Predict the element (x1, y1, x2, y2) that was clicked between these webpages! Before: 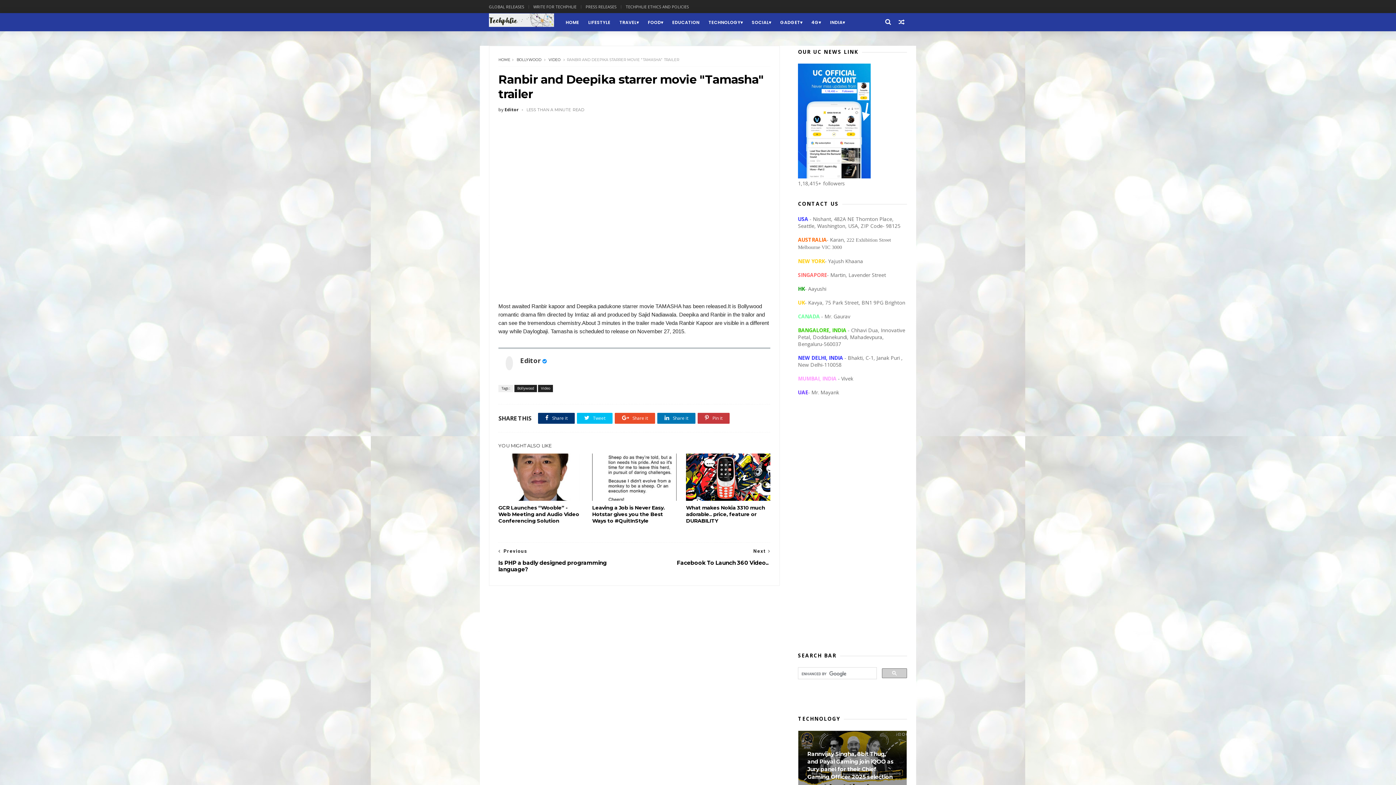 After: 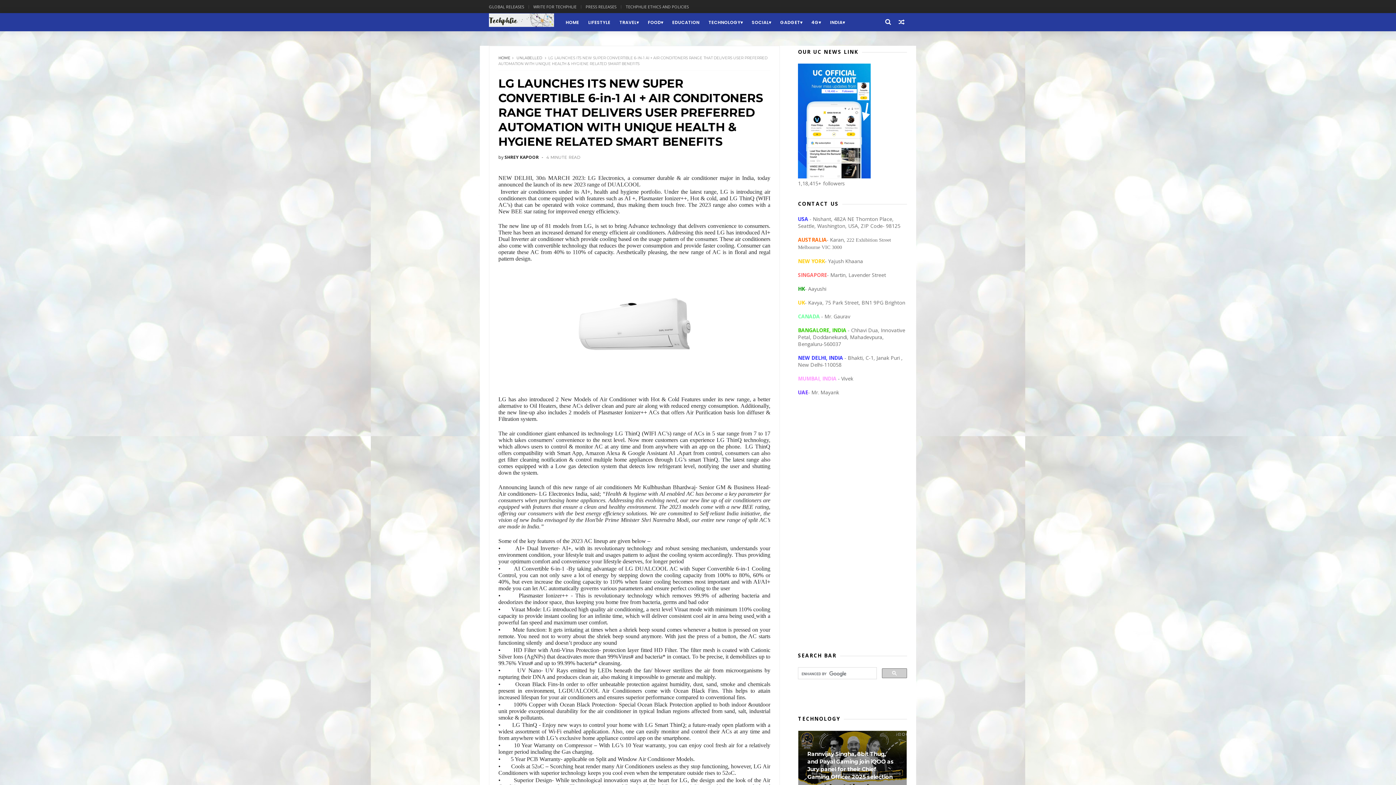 Action: bbox: (896, 13, 907, 31)